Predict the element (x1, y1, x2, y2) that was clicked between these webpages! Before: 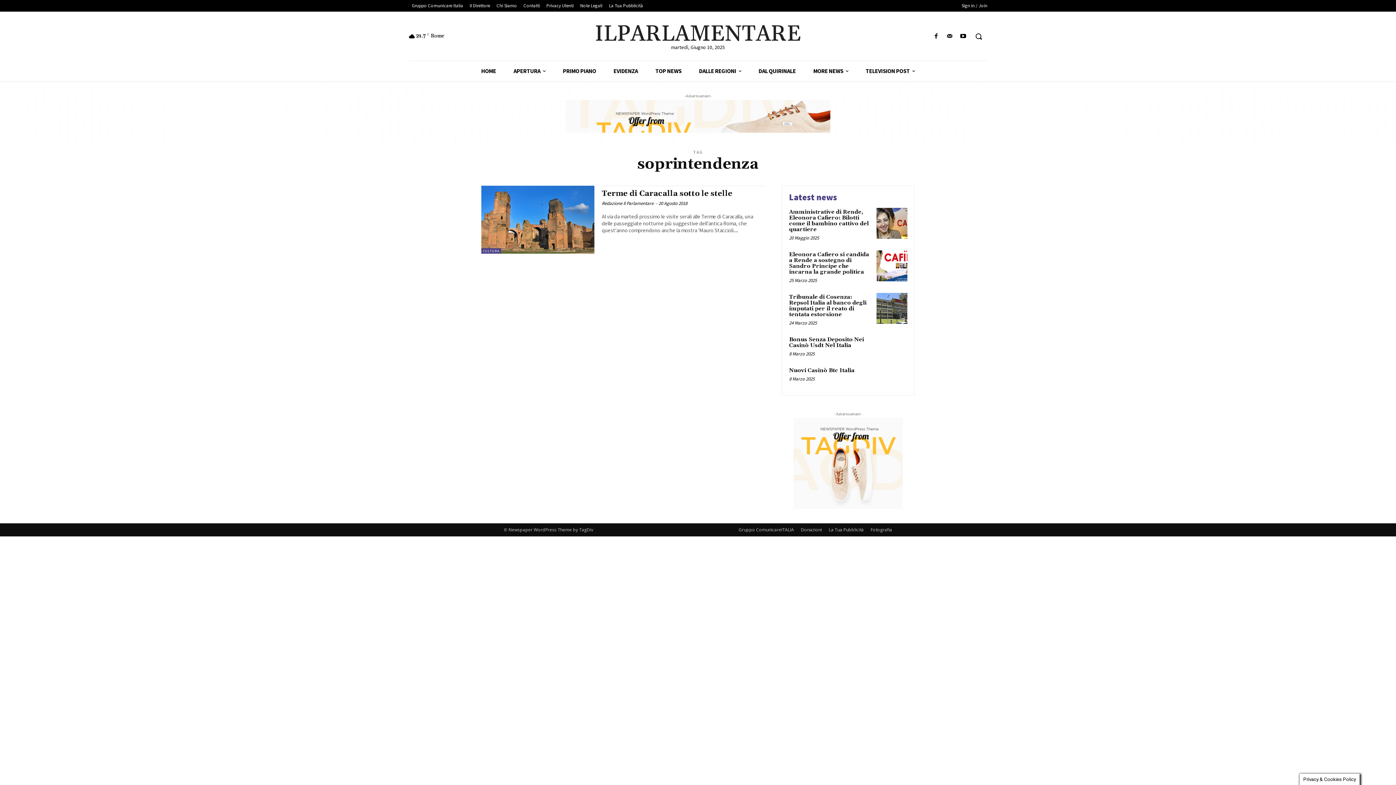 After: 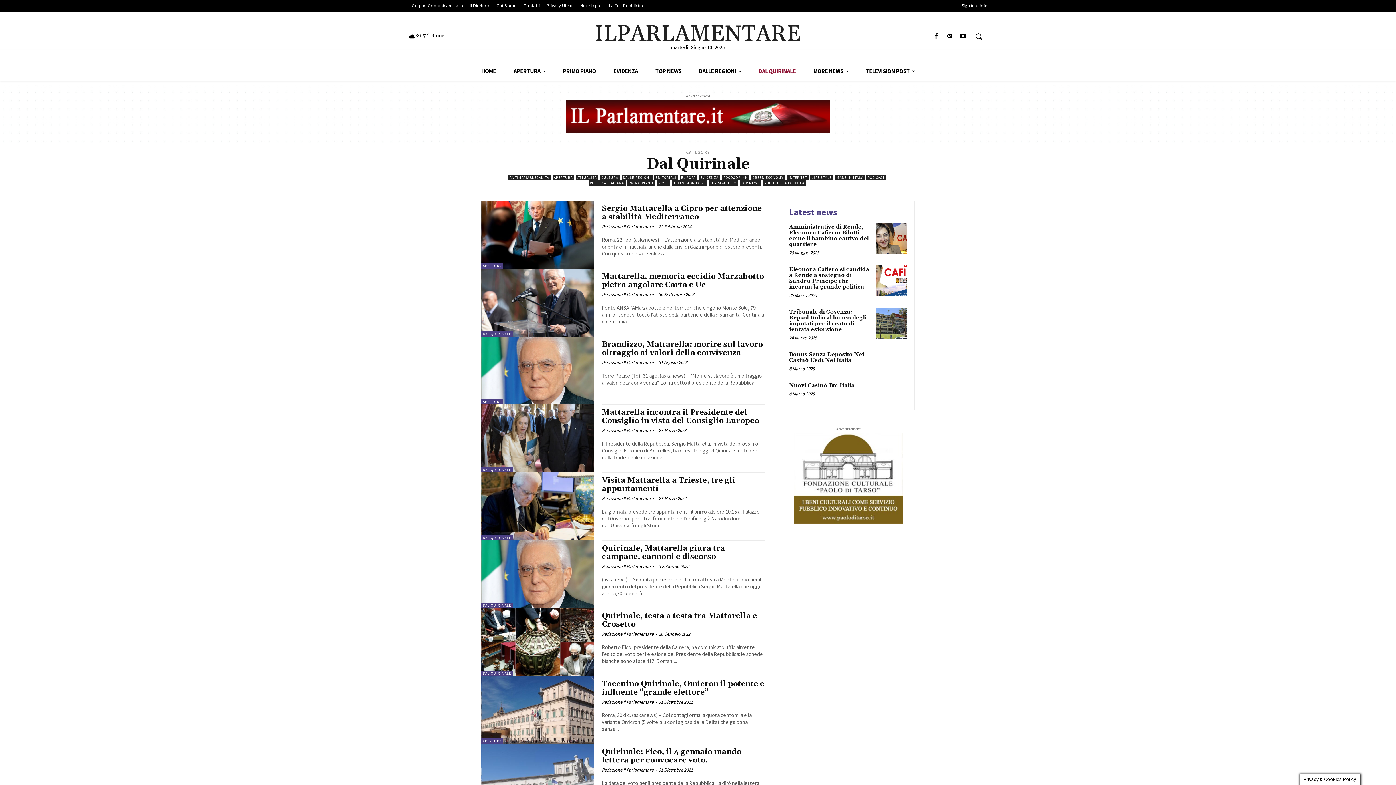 Action: bbox: (750, 61, 804, 81) label: DAL QUIRINALE